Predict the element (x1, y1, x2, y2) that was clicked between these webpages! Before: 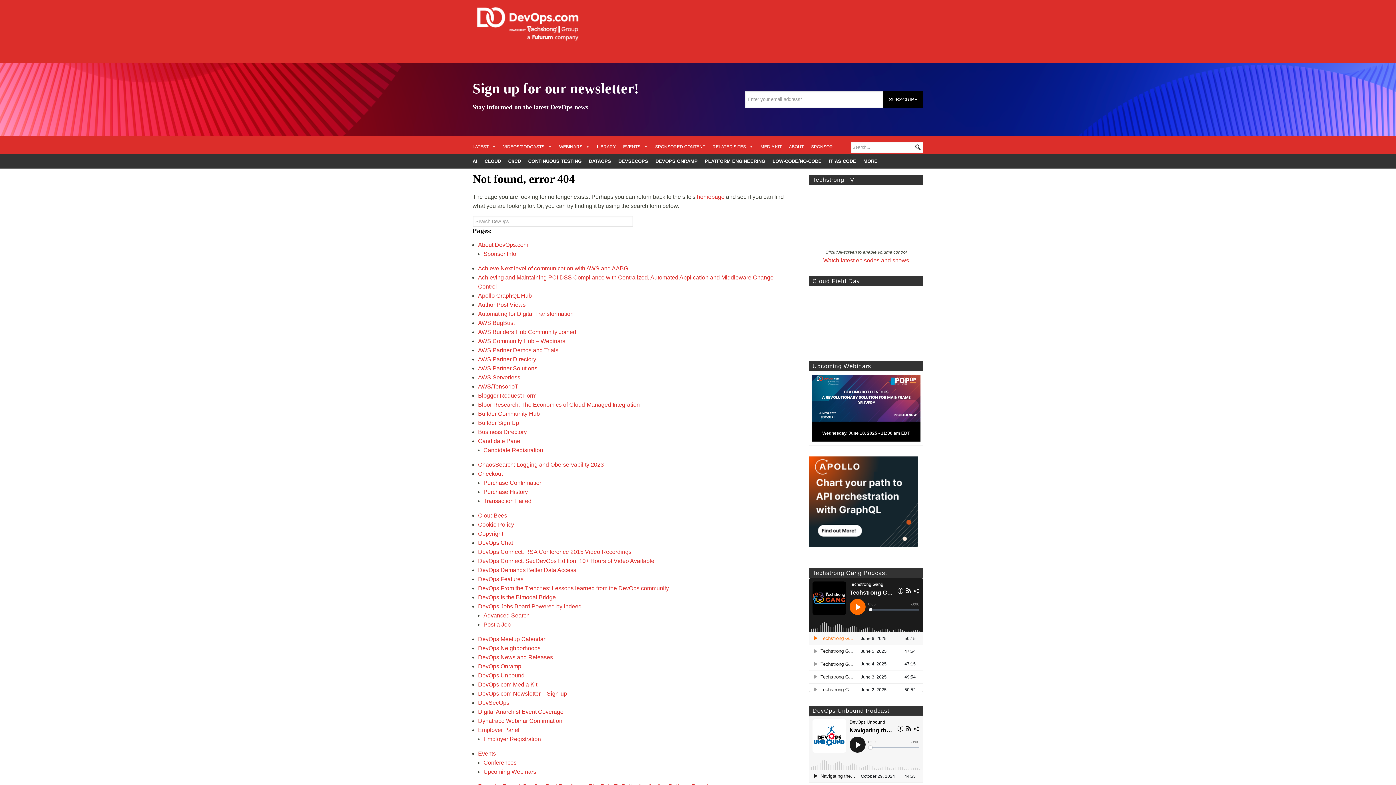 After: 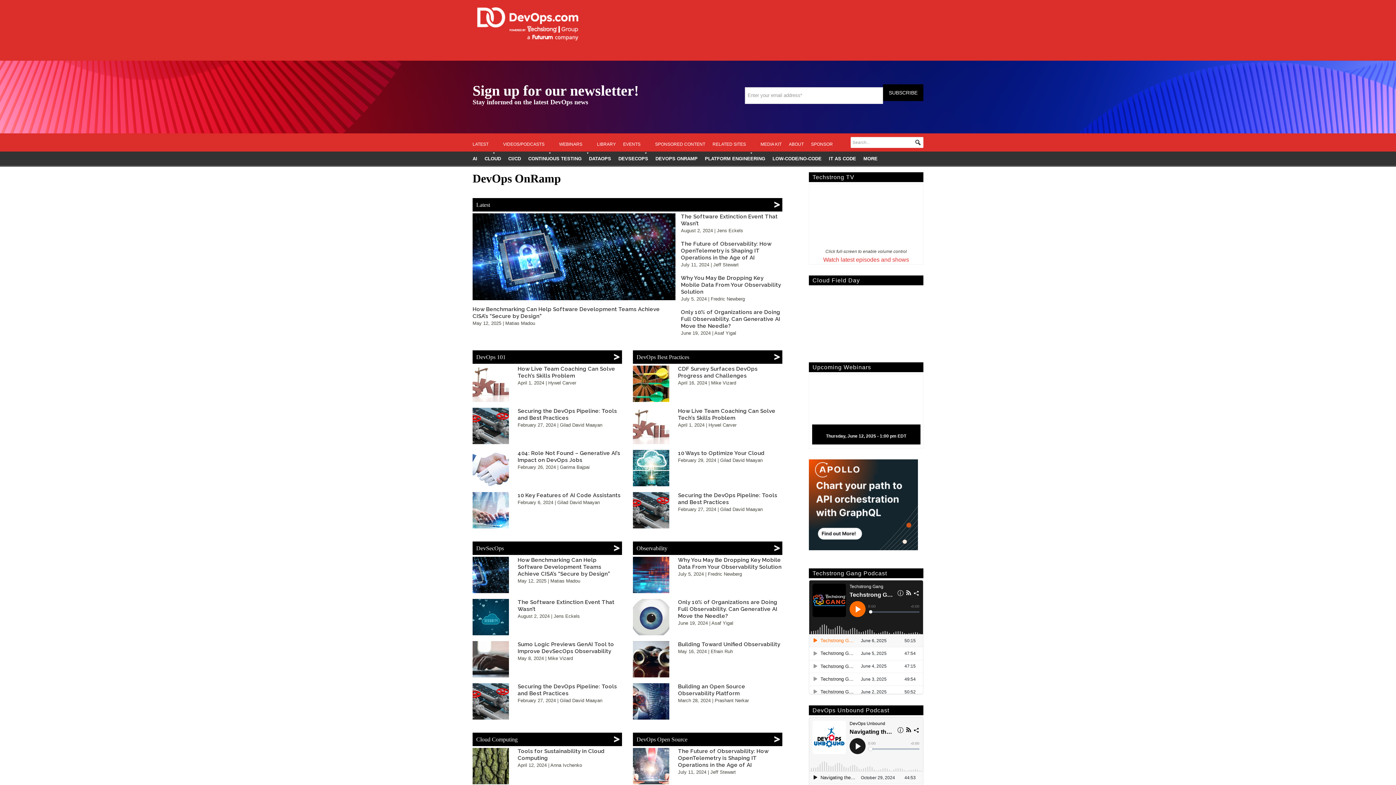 Action: bbox: (652, 154, 701, 168) label: DEVOPS ONRAMP